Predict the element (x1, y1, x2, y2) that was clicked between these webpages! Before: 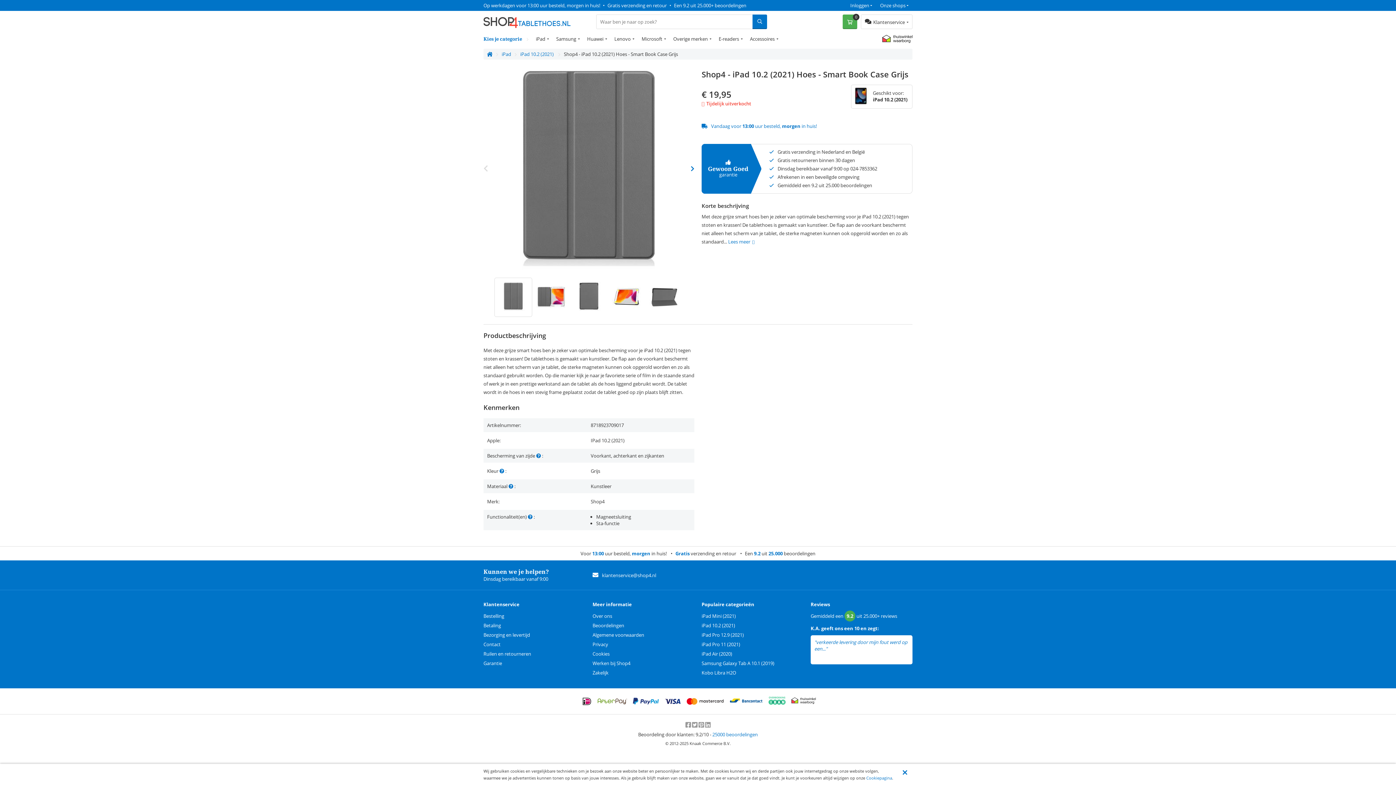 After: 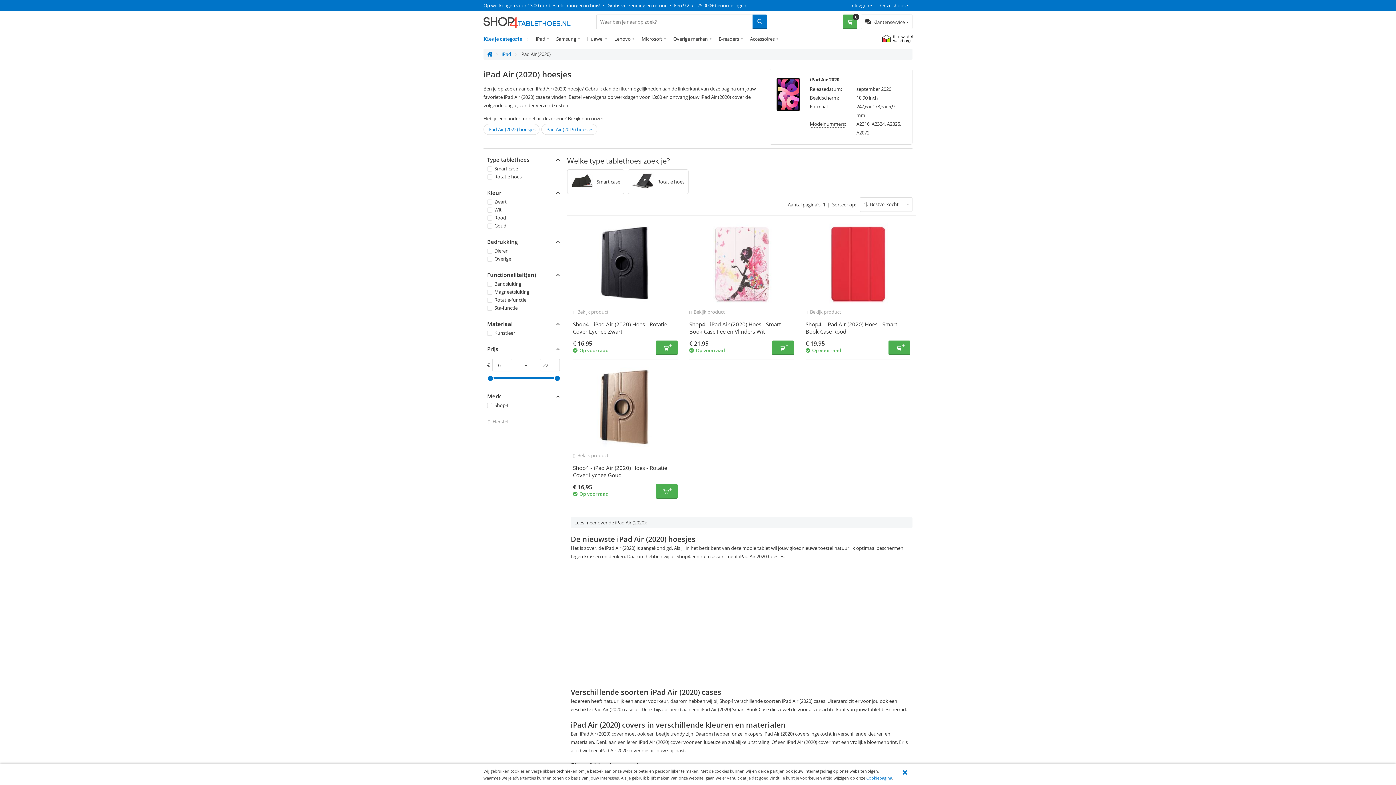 Action: bbox: (701, 650, 732, 657) label: iPad Air (2020)